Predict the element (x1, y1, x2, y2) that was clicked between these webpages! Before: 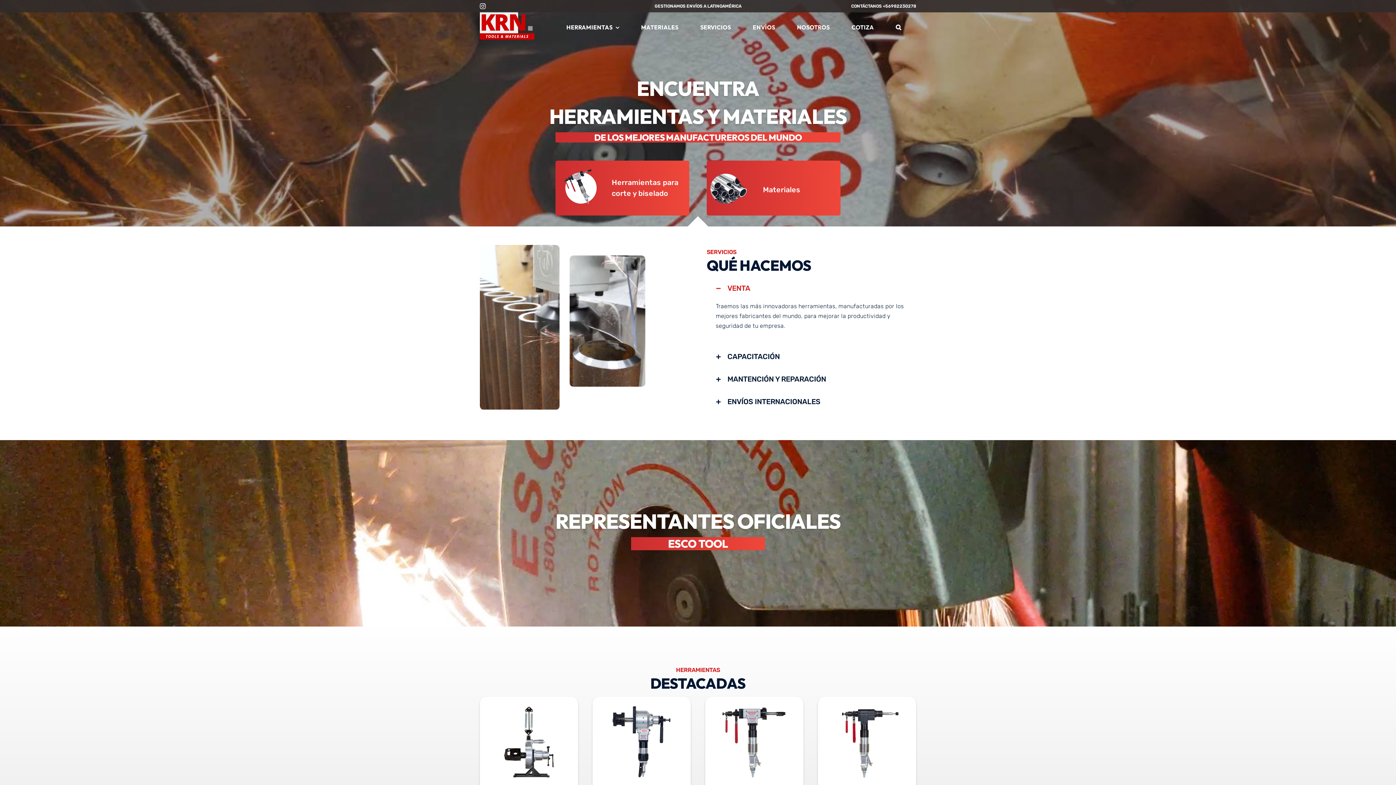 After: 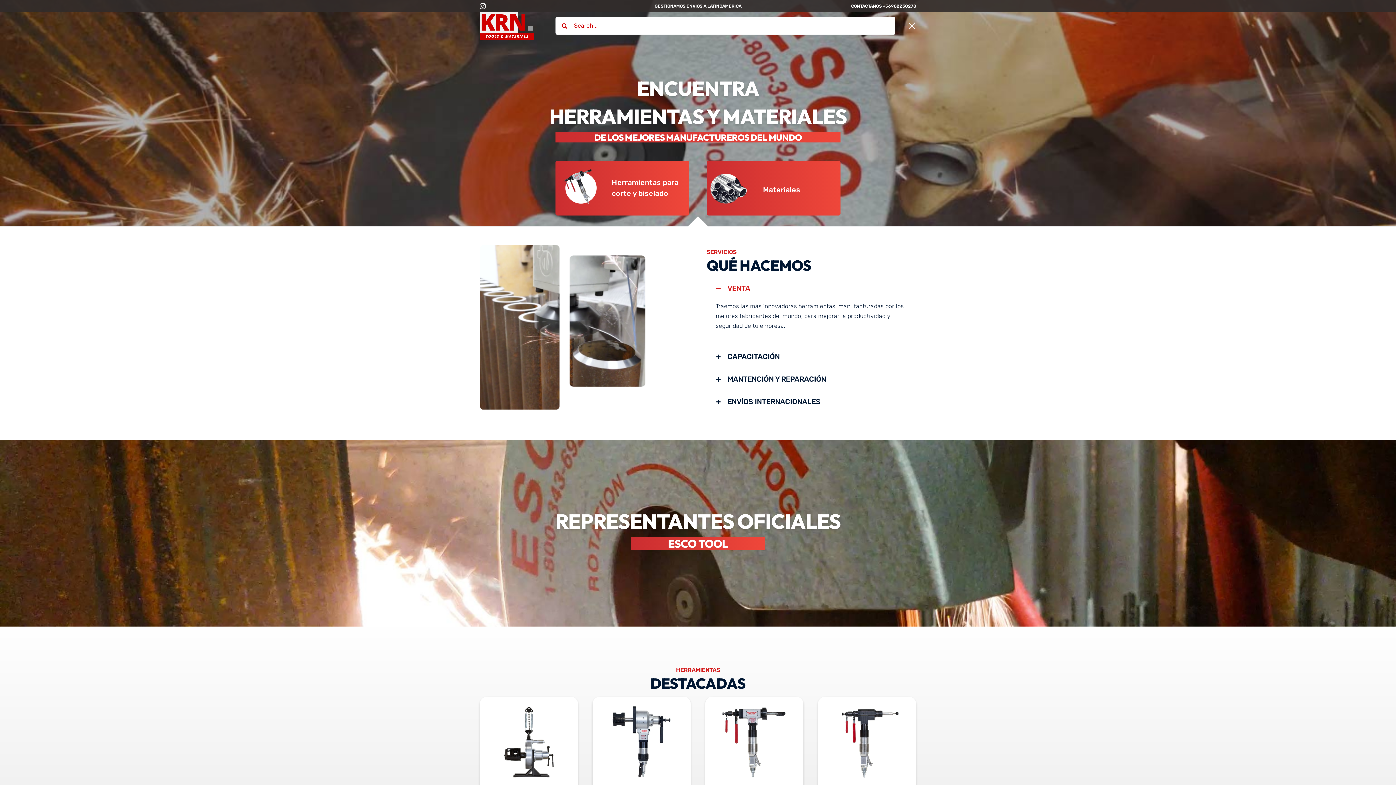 Action: label: Search bbox: (885, 11, 912, 39)